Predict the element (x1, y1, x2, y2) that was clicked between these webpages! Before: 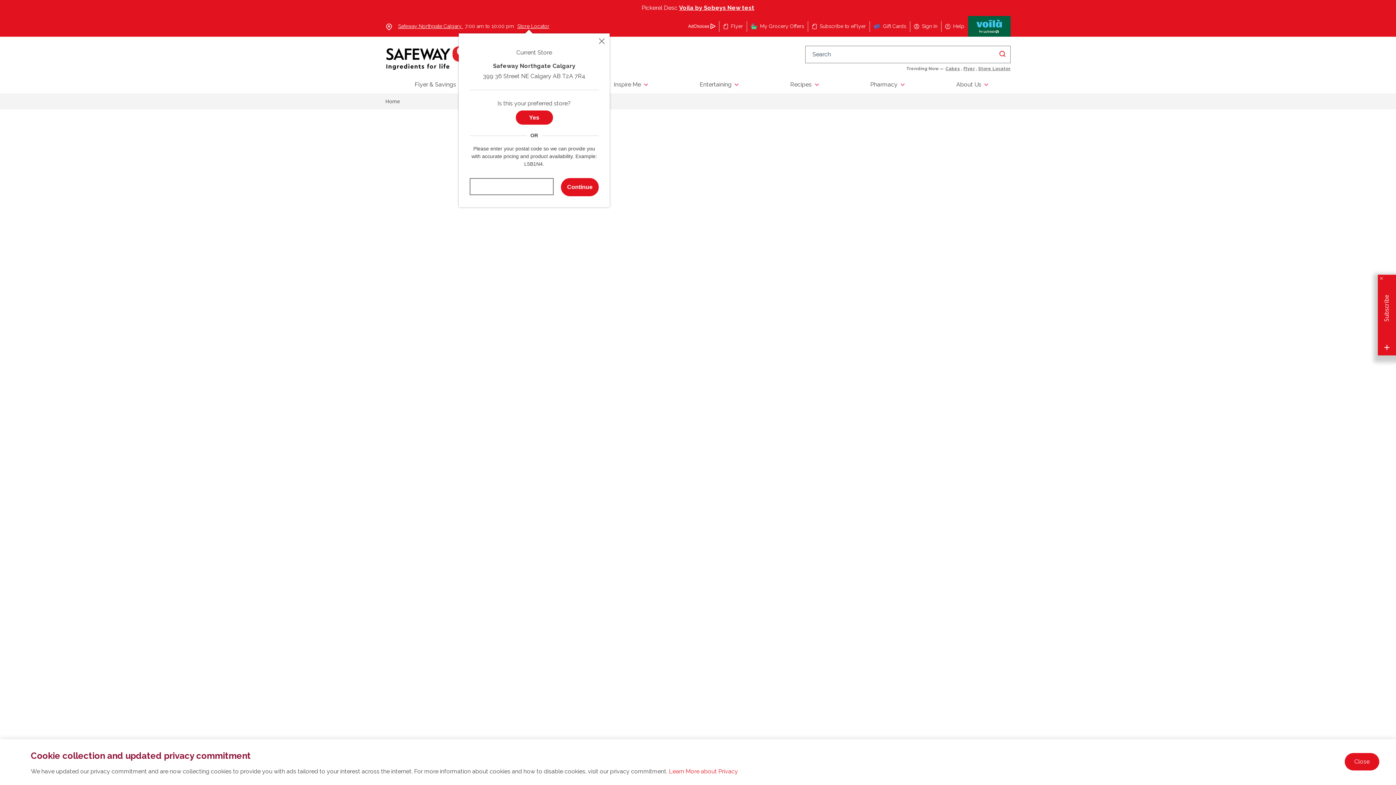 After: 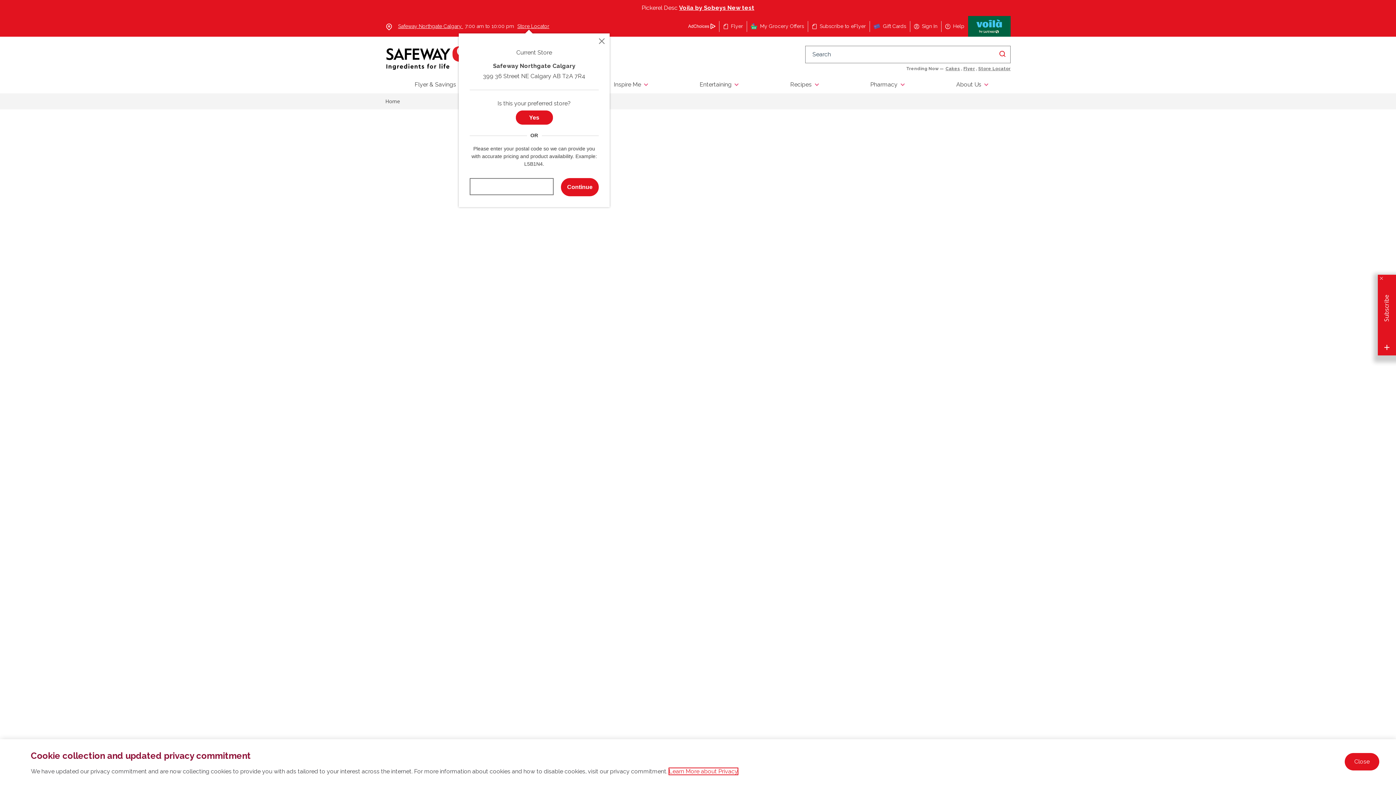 Action: label: Learn More about Privacy bbox: (669, 768, 738, 775)